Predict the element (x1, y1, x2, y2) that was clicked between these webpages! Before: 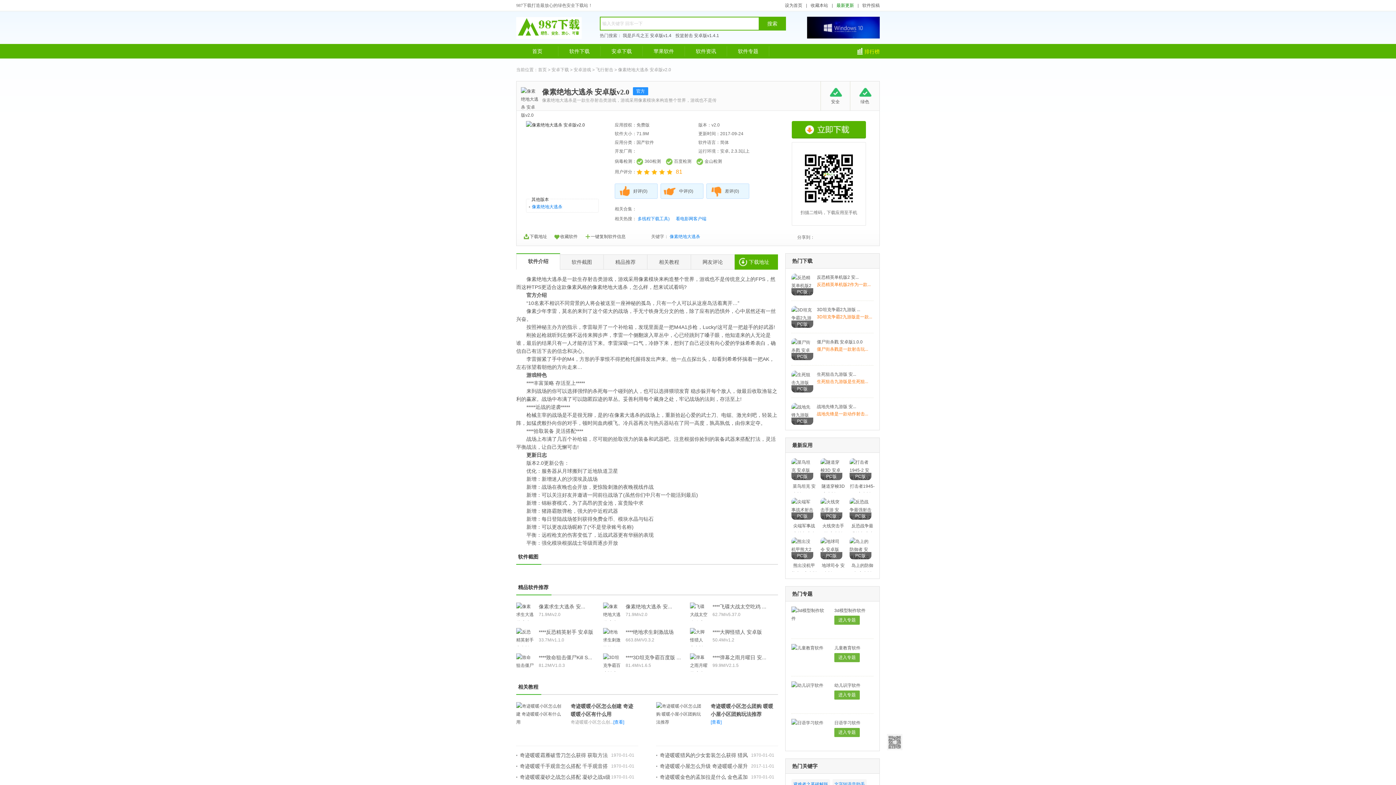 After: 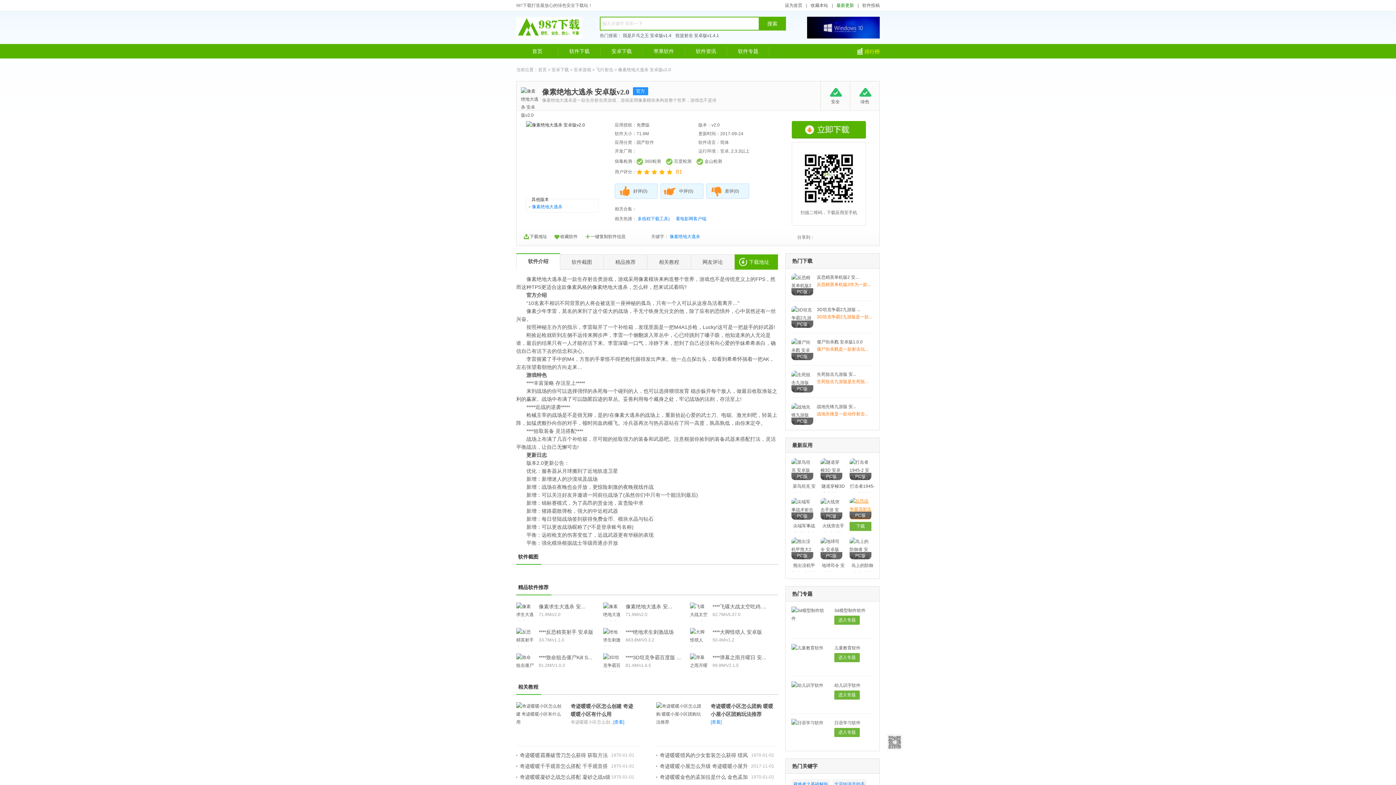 Action: bbox: (849, 515, 871, 520) label: PC版